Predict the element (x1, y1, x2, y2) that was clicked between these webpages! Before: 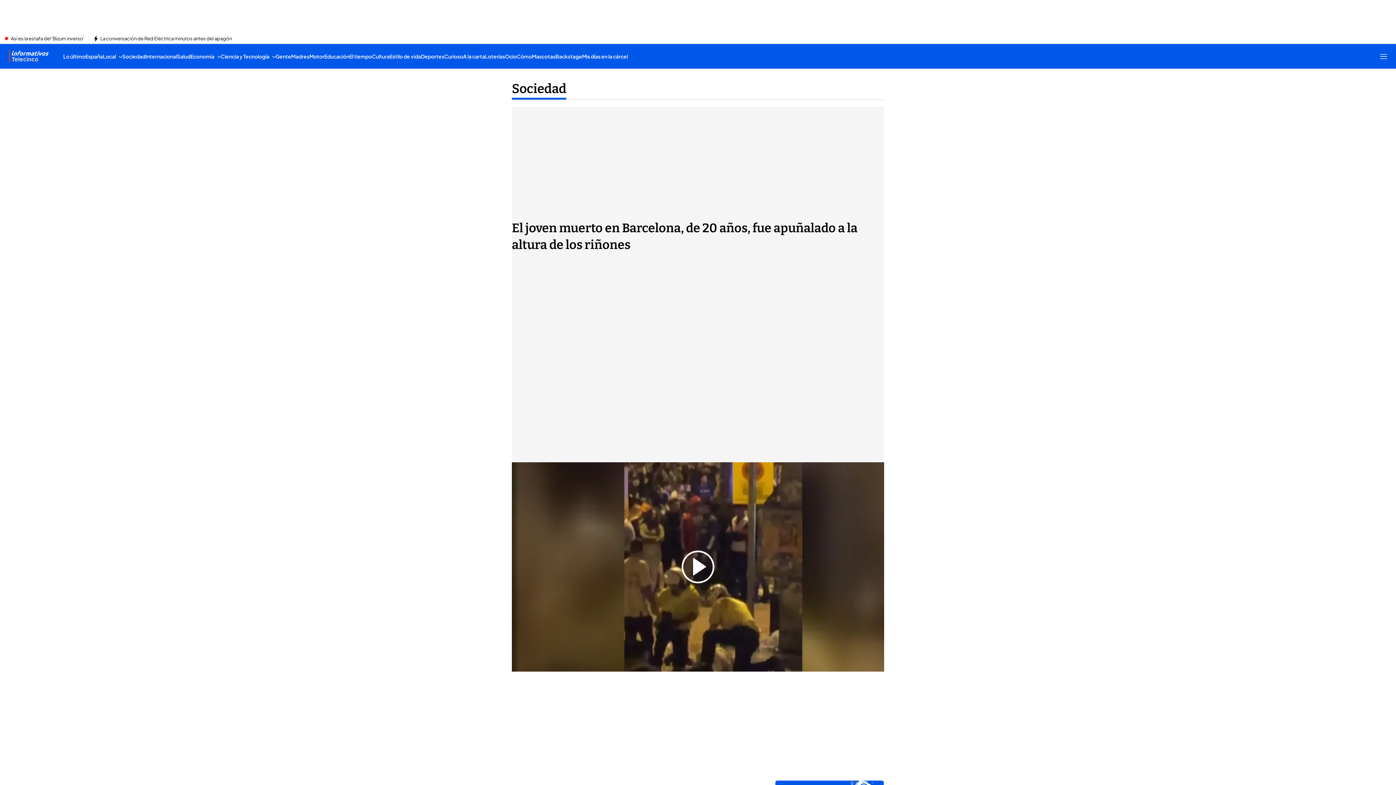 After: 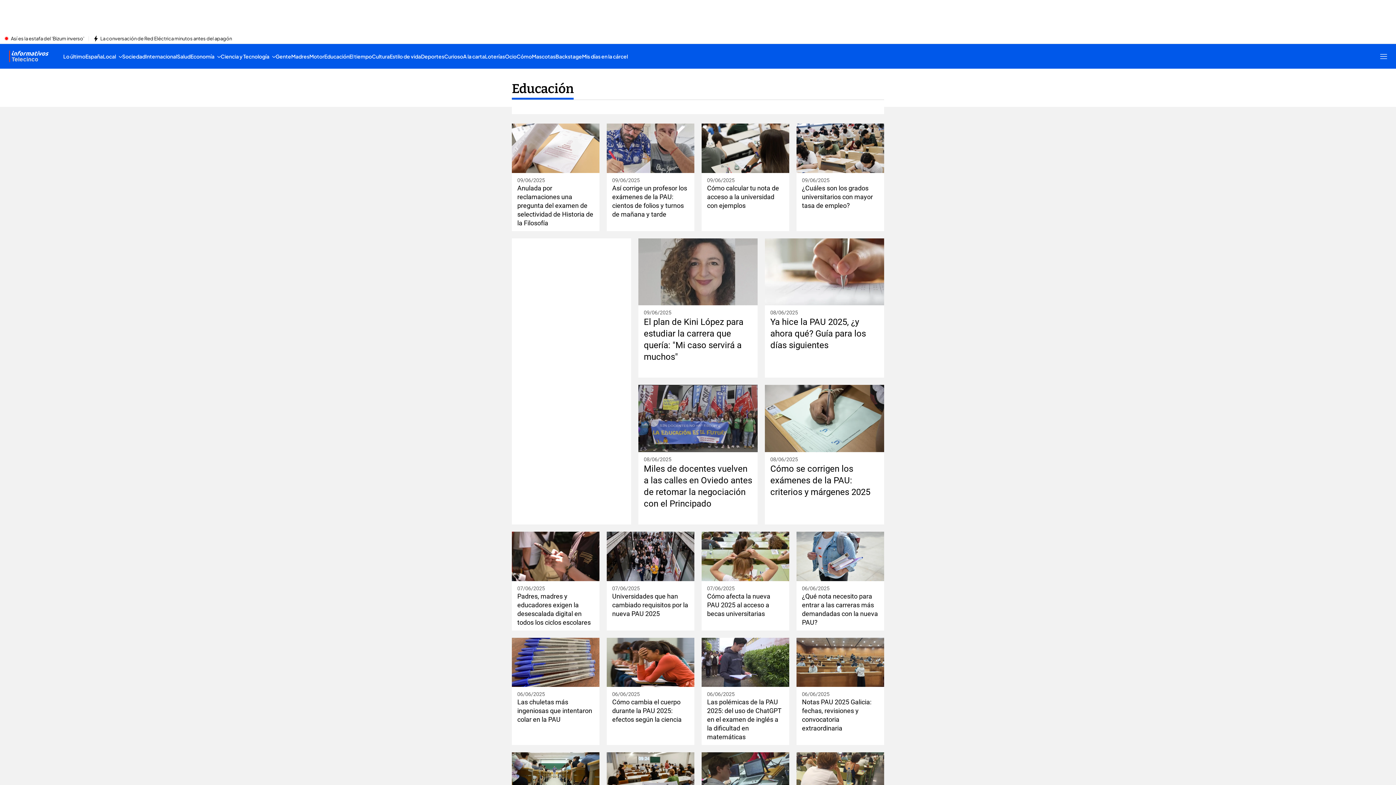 Action: label: Educación bbox: (324, 44, 349, 68)